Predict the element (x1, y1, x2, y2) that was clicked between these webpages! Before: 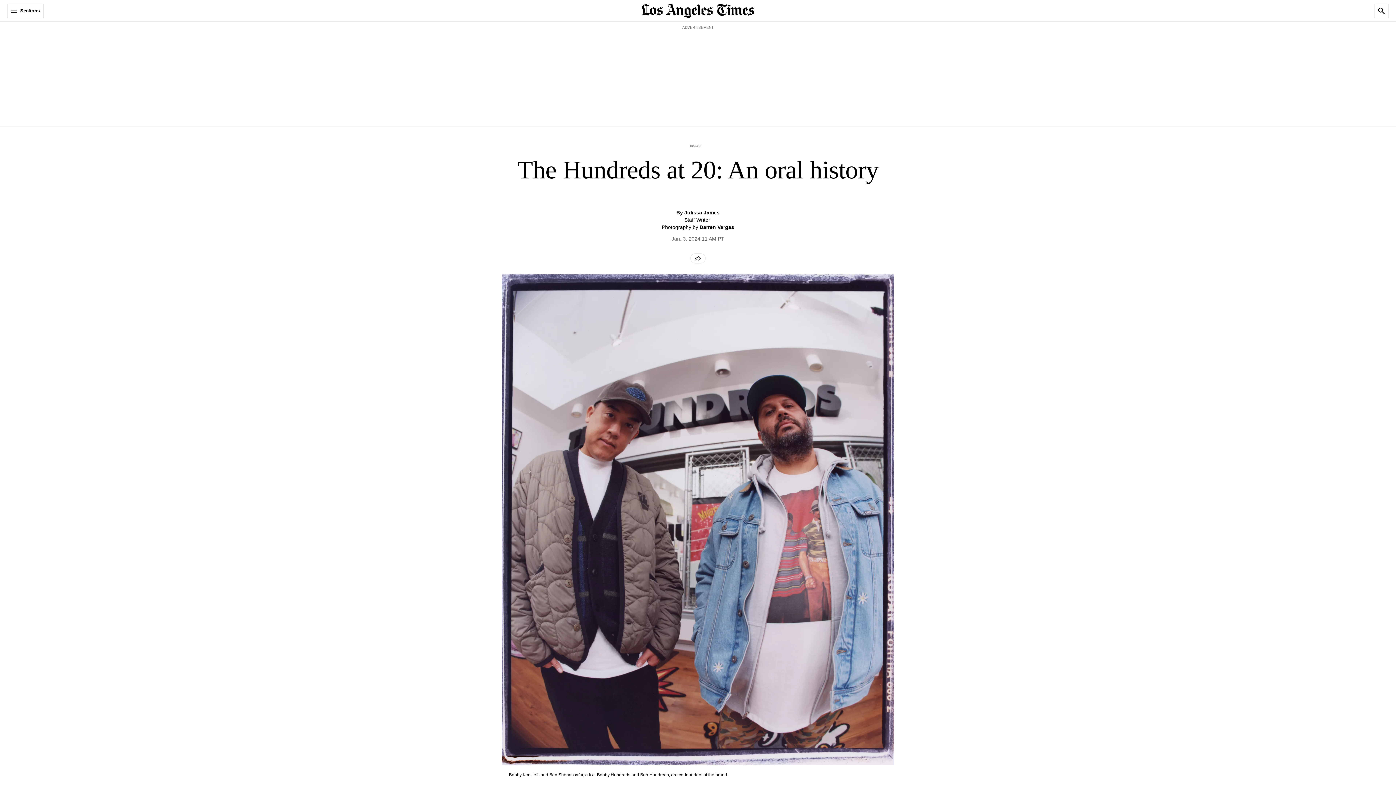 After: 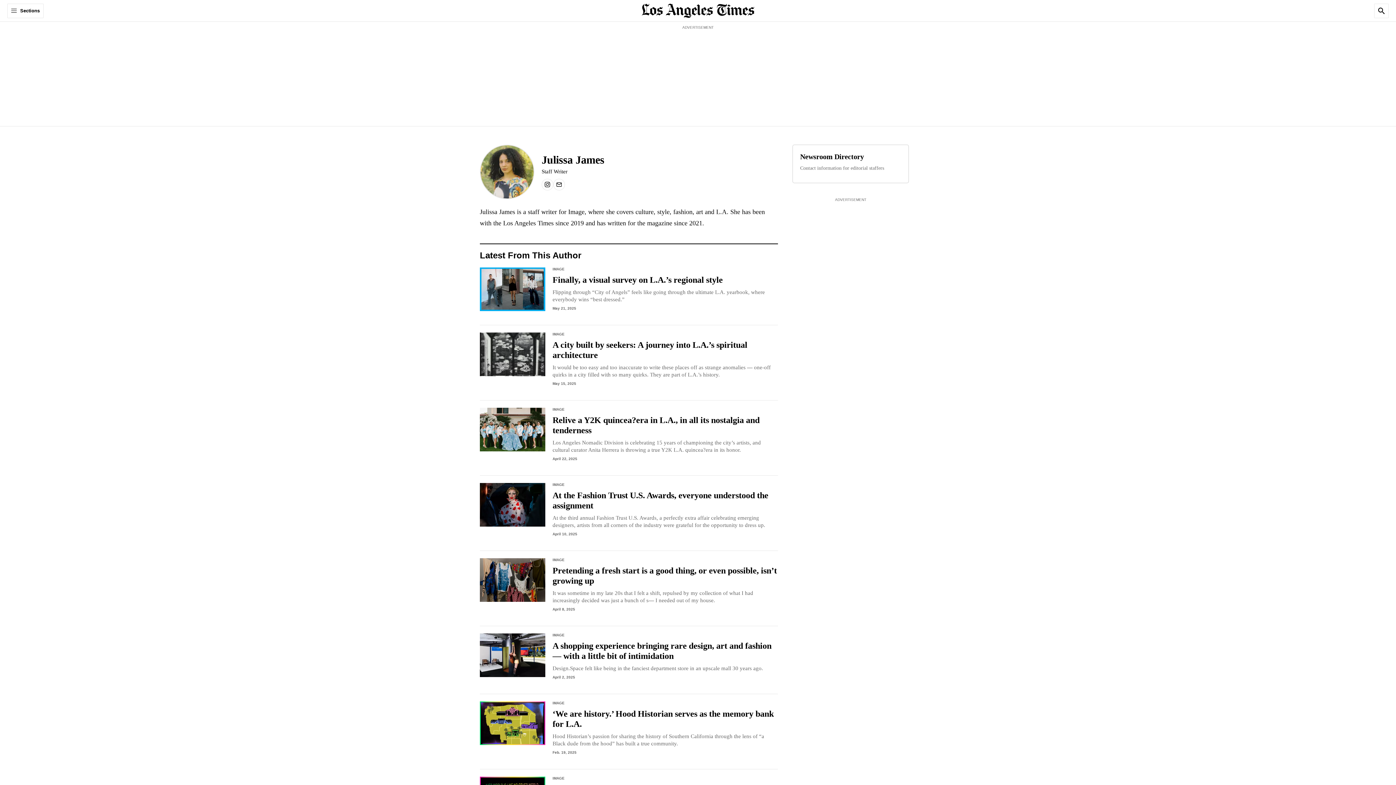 Action: label: Julissa James bbox: (684, 209, 719, 215)